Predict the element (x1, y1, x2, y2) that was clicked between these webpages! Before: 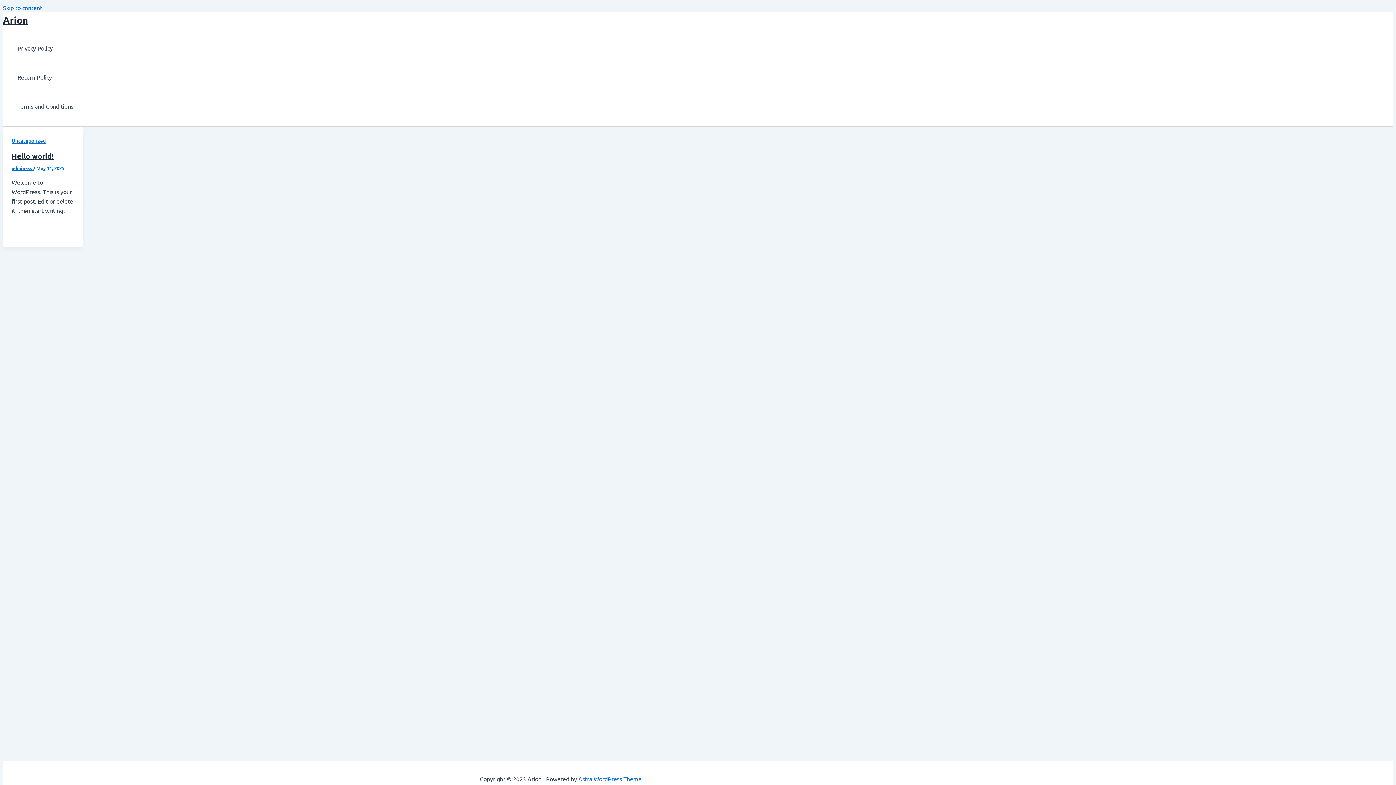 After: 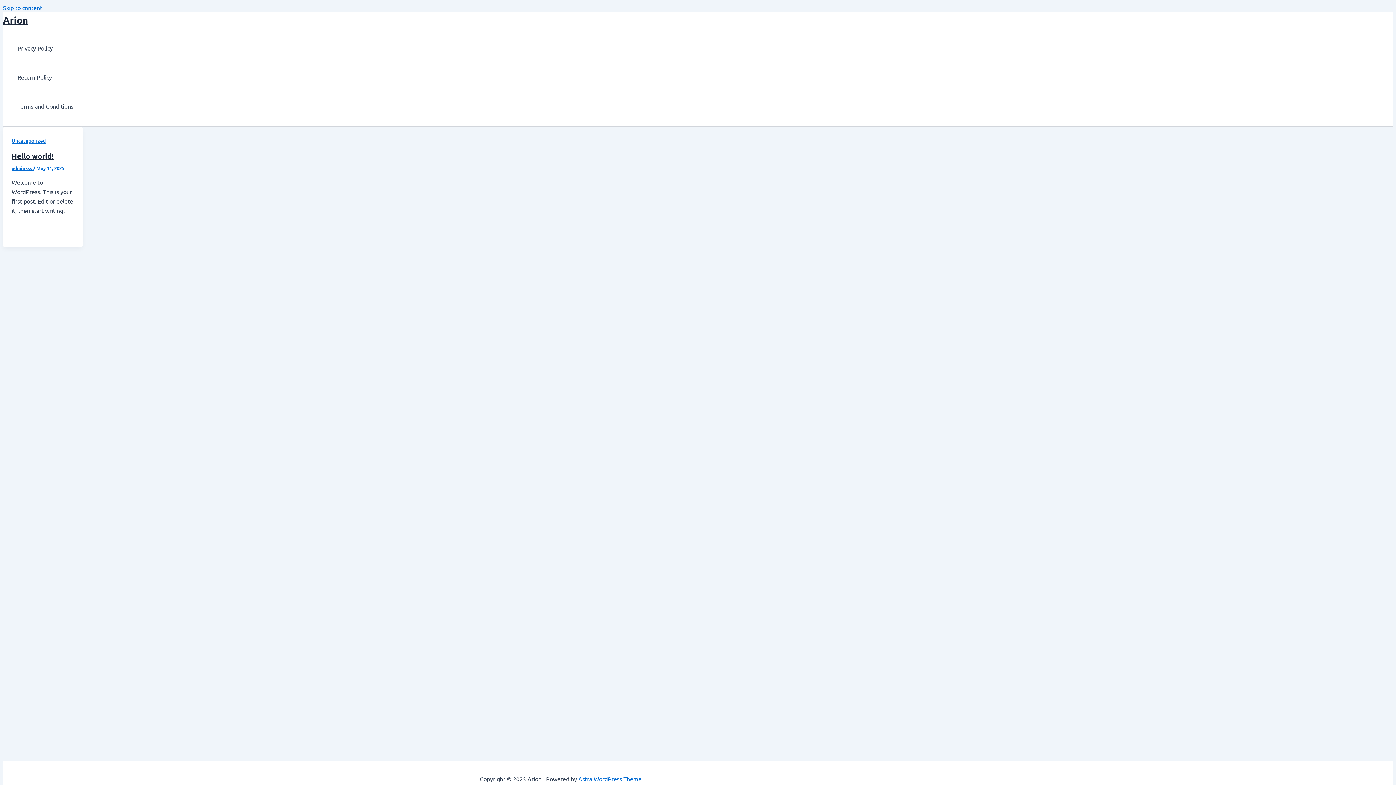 Action: label: Arion bbox: (2, 13, 28, 25)